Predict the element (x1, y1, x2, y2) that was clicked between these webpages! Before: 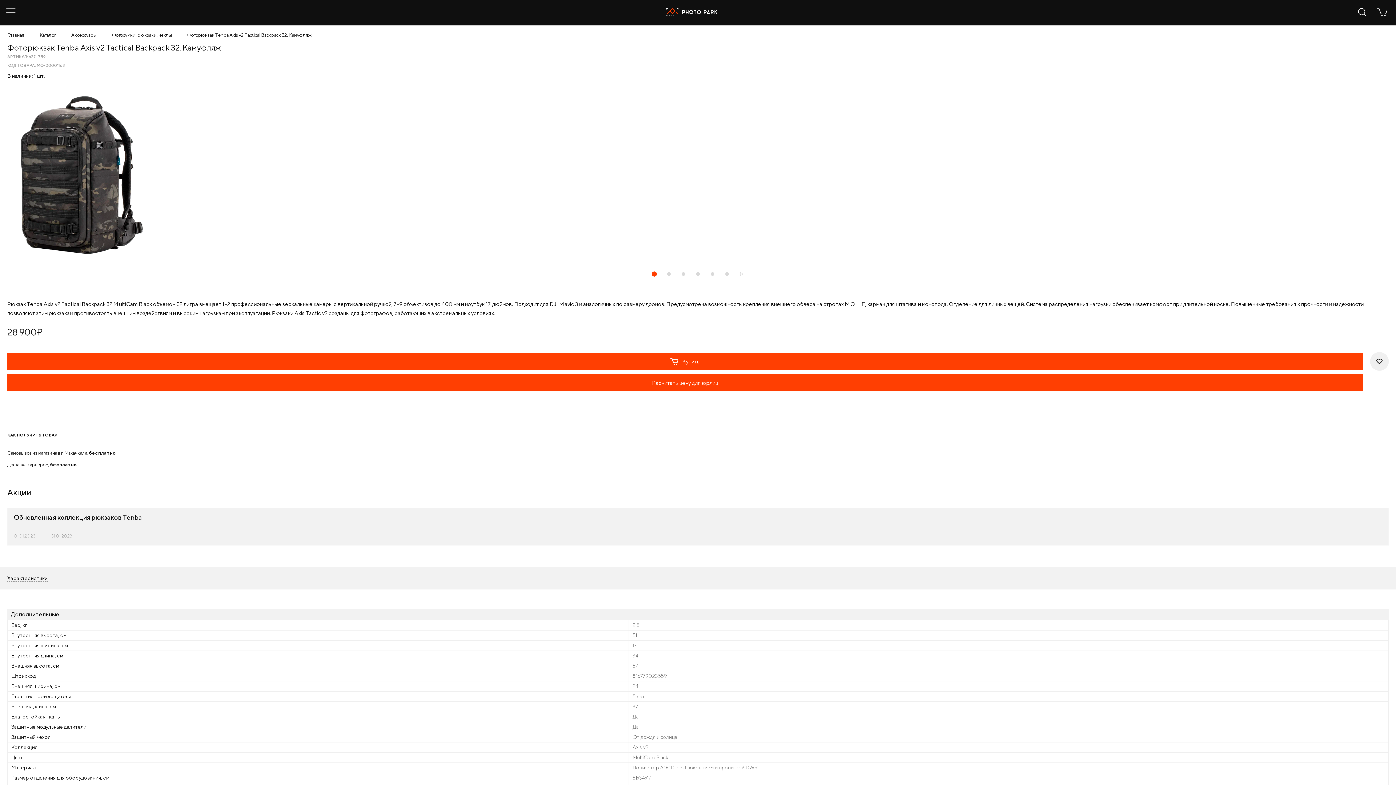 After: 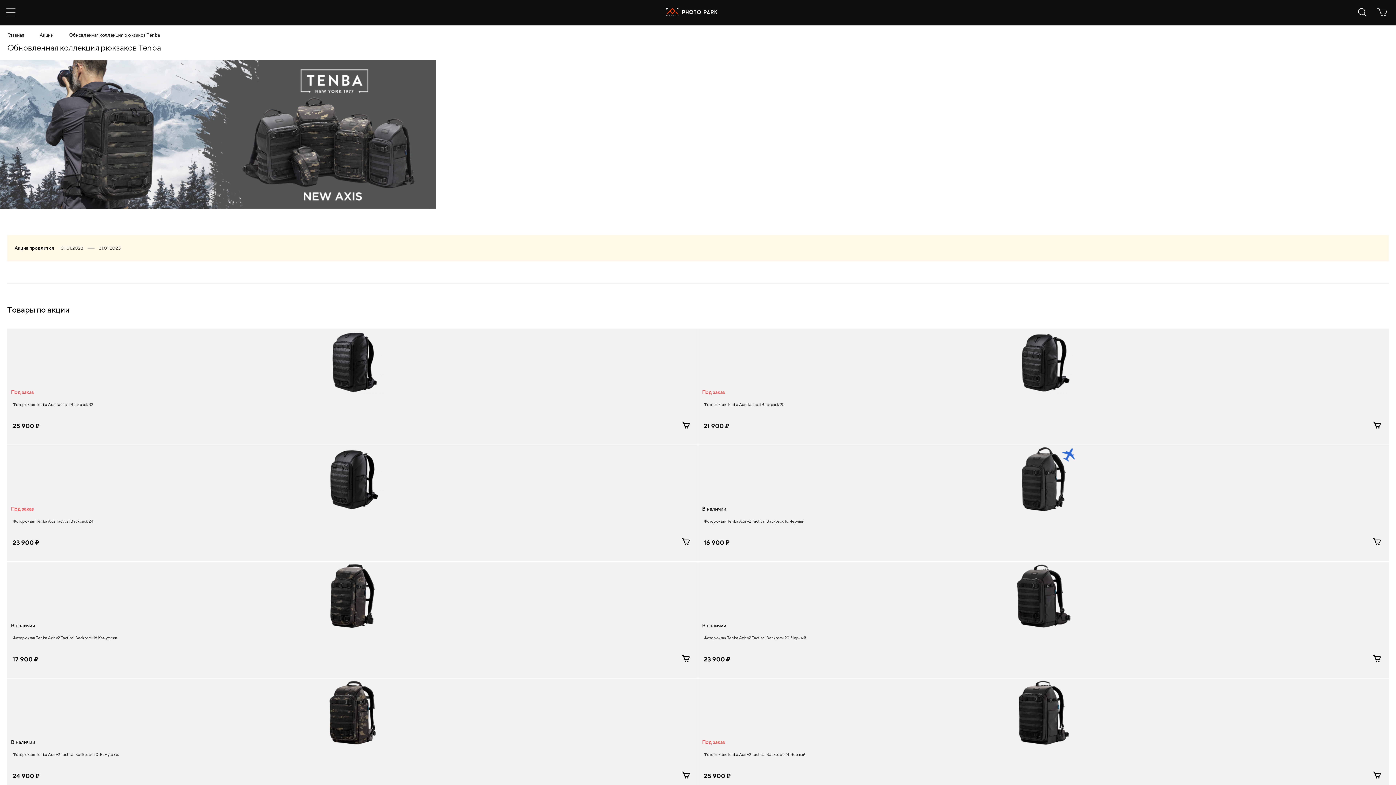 Action: label: Обновленная коллекция рюкзаков Tenba bbox: (13, 513, 142, 521)